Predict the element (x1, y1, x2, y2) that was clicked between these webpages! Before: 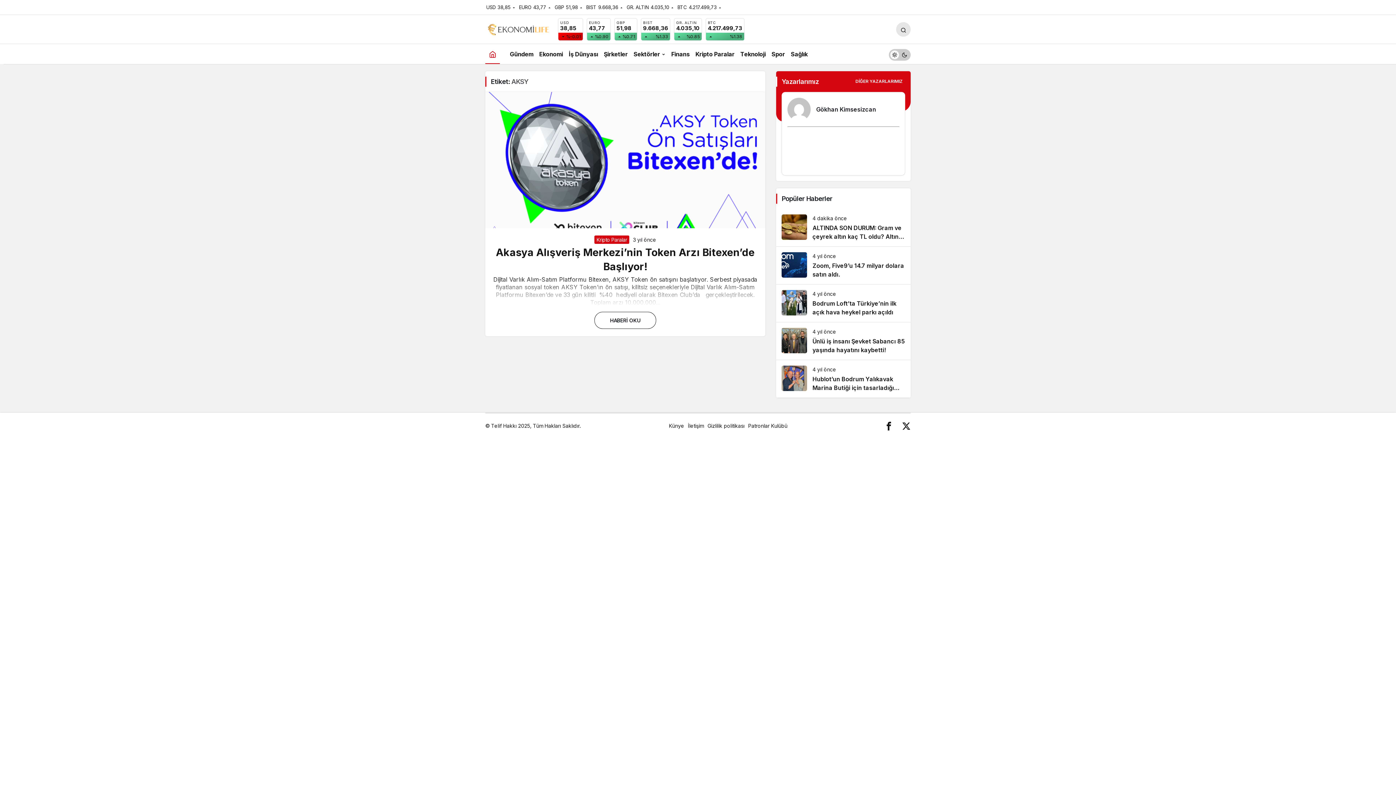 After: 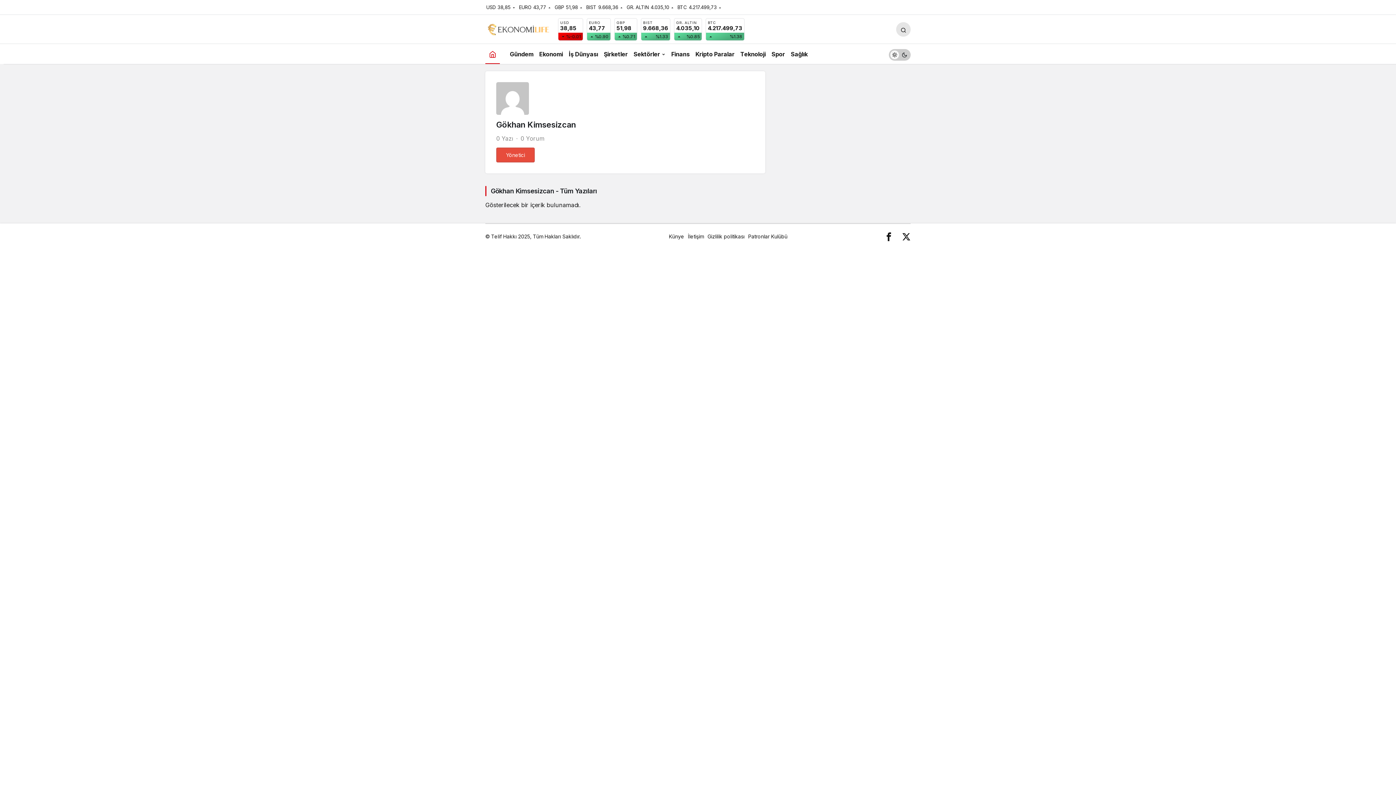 Action: bbox: (787, 97, 899, 126) label: Gökhan Kimsesizcan